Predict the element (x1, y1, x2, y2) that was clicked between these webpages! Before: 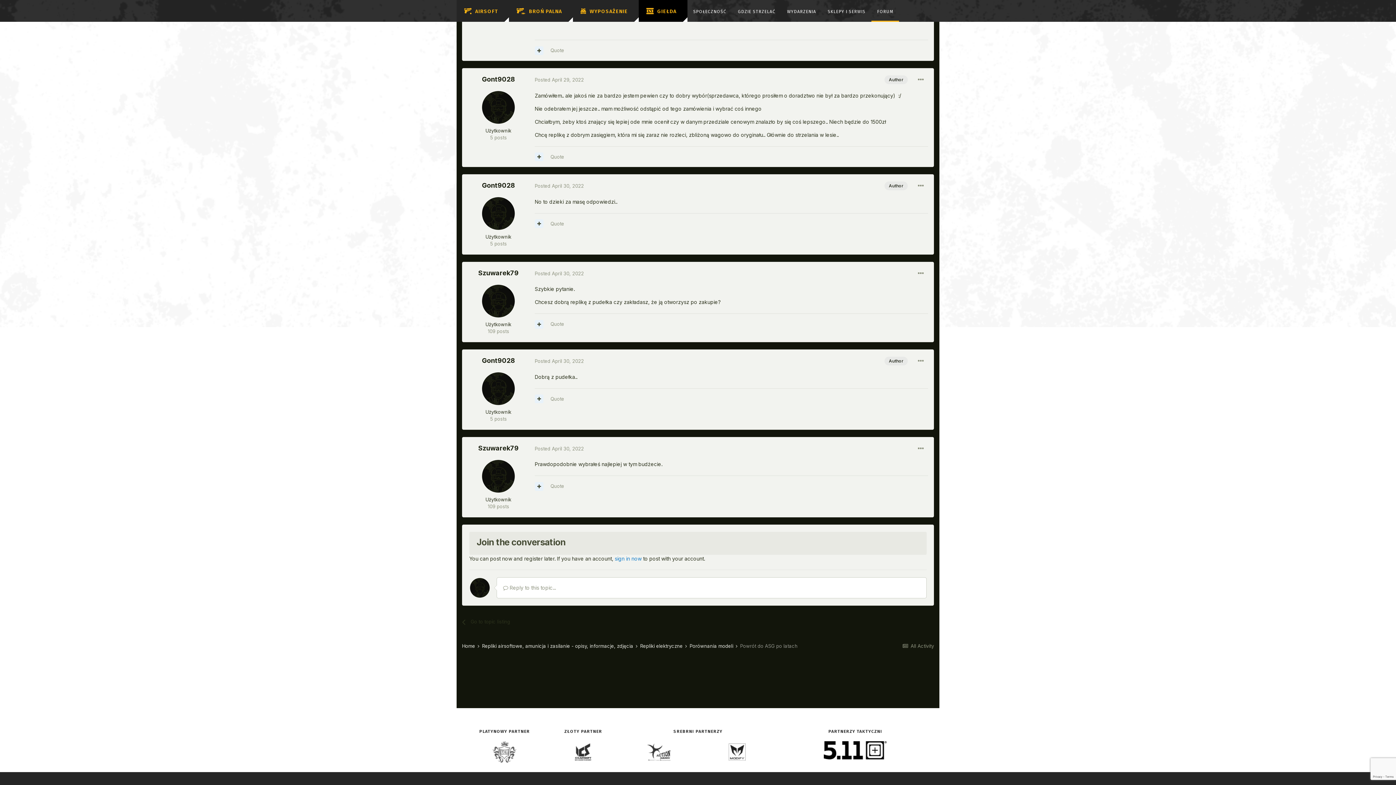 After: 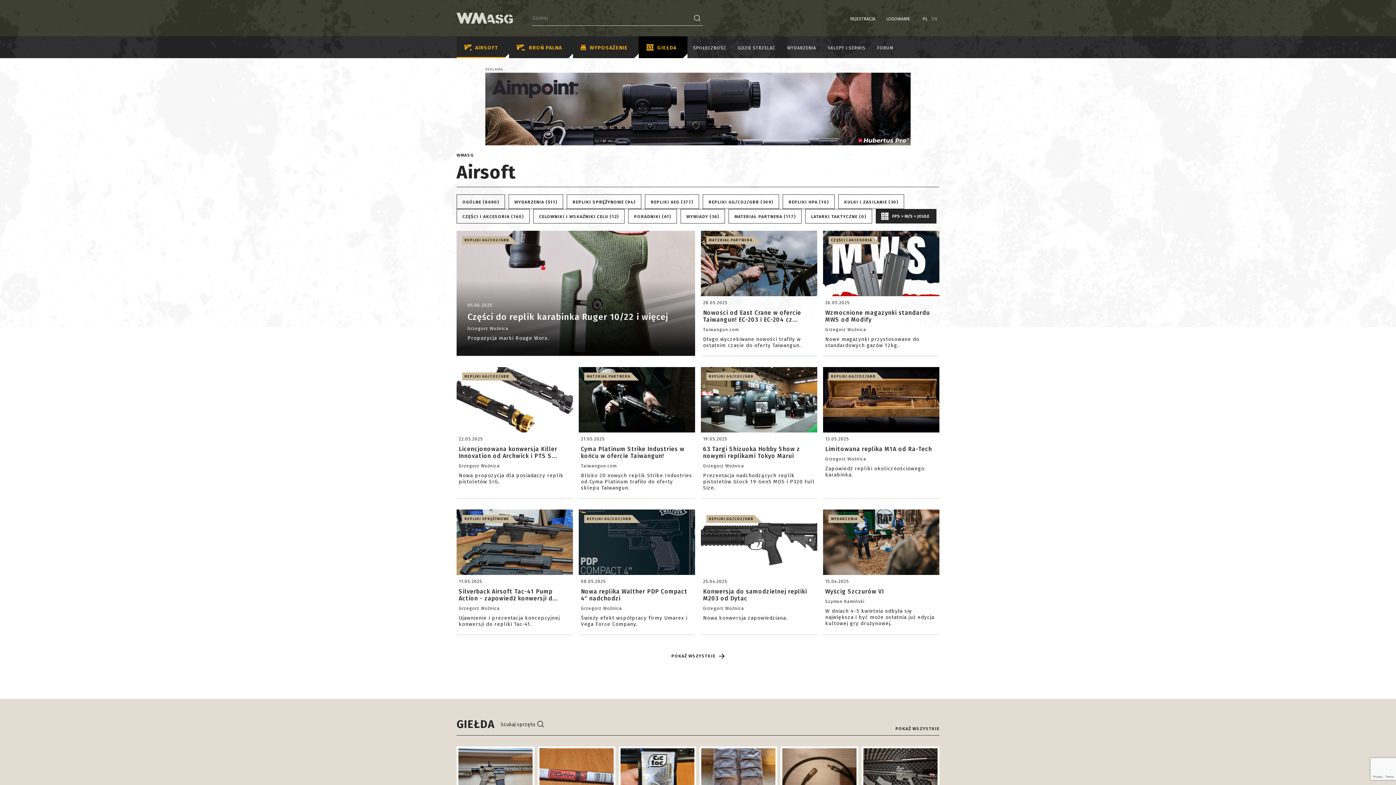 Action: label: AIRSOFT bbox: (456, 0, 509, 21)